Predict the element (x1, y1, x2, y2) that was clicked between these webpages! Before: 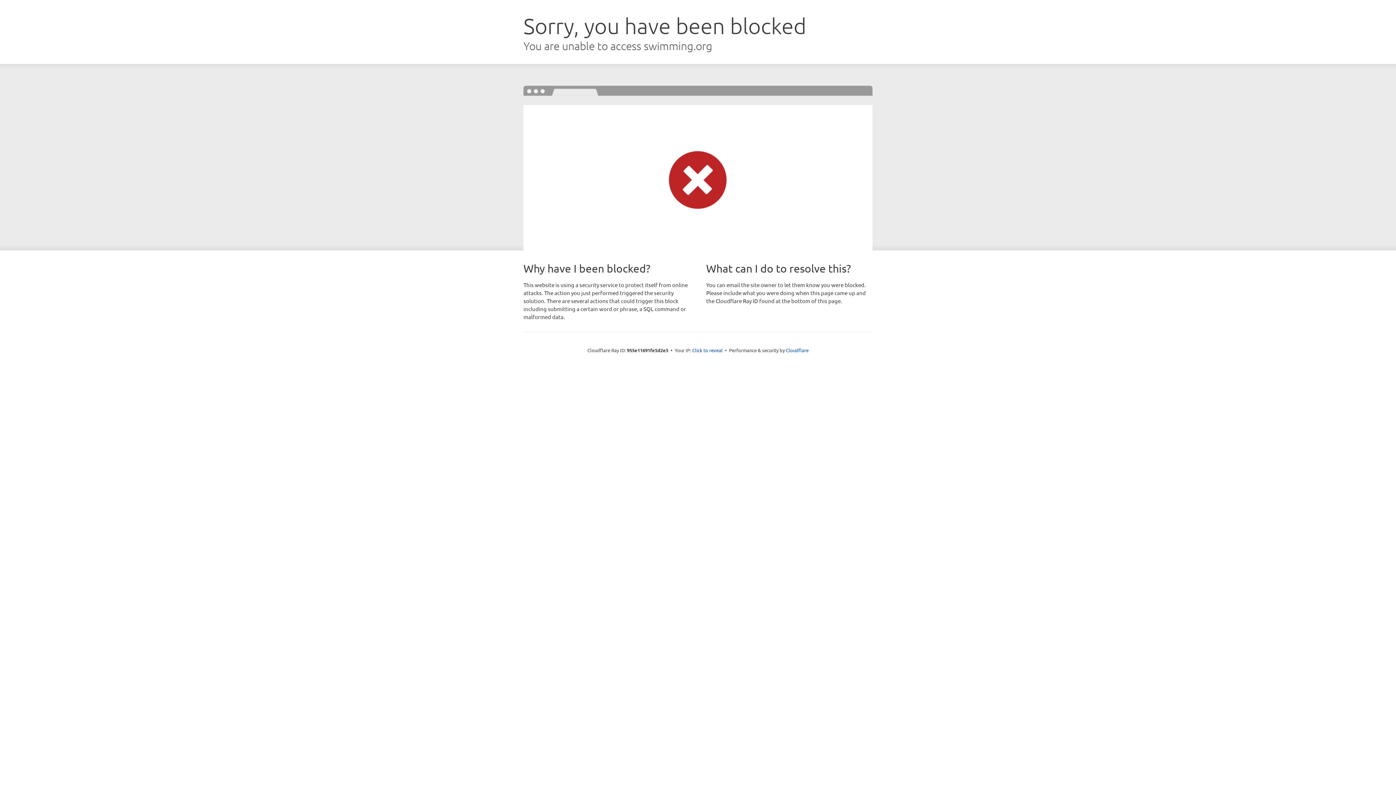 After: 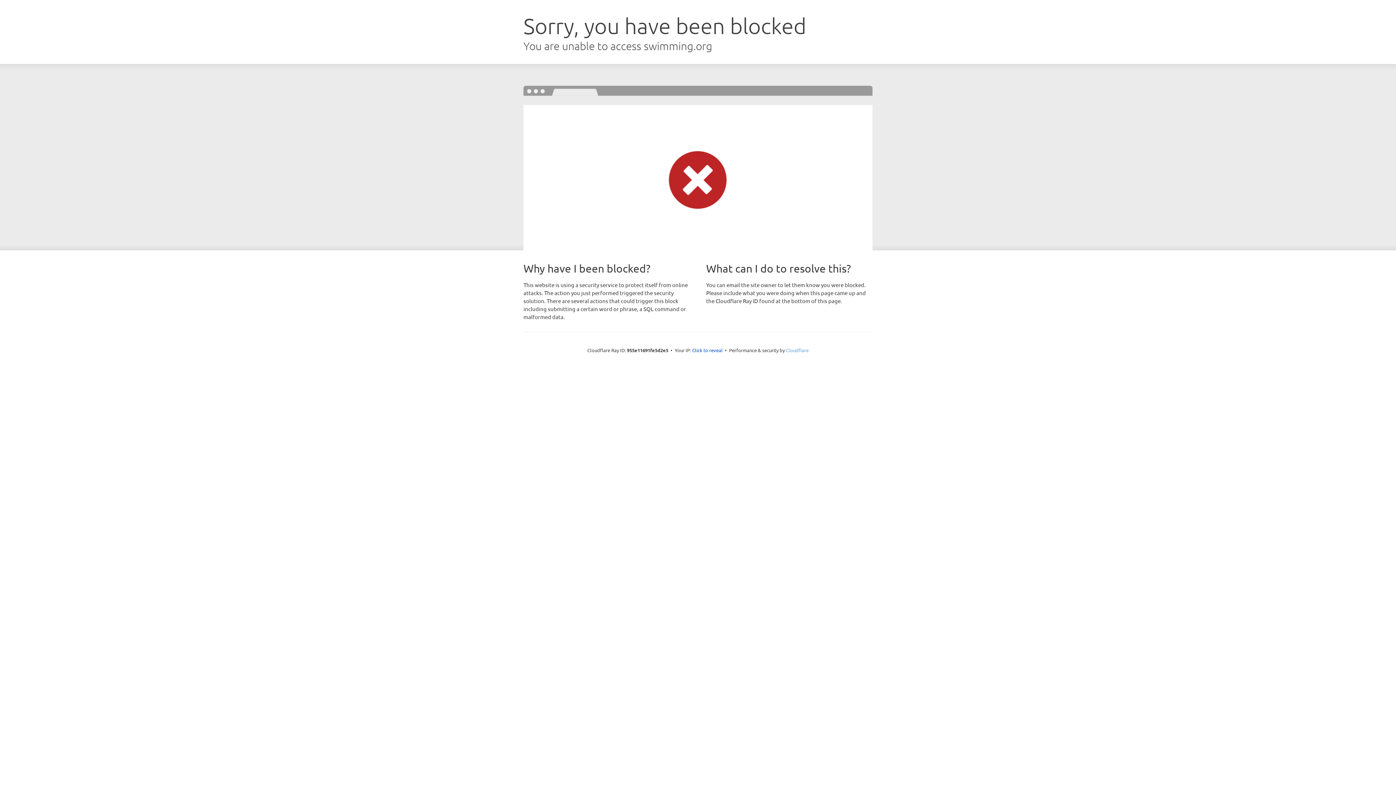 Action: bbox: (786, 347, 808, 353) label: Cloudflare